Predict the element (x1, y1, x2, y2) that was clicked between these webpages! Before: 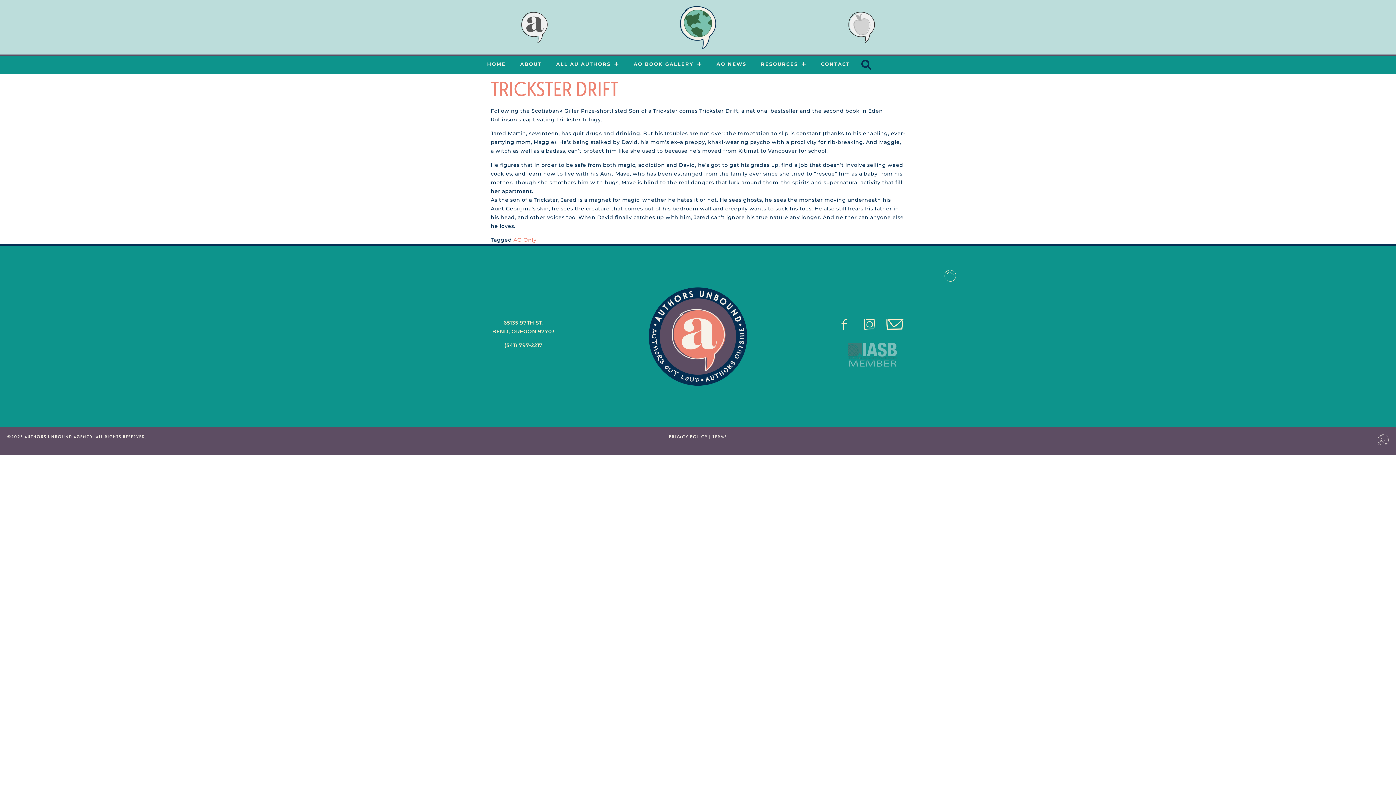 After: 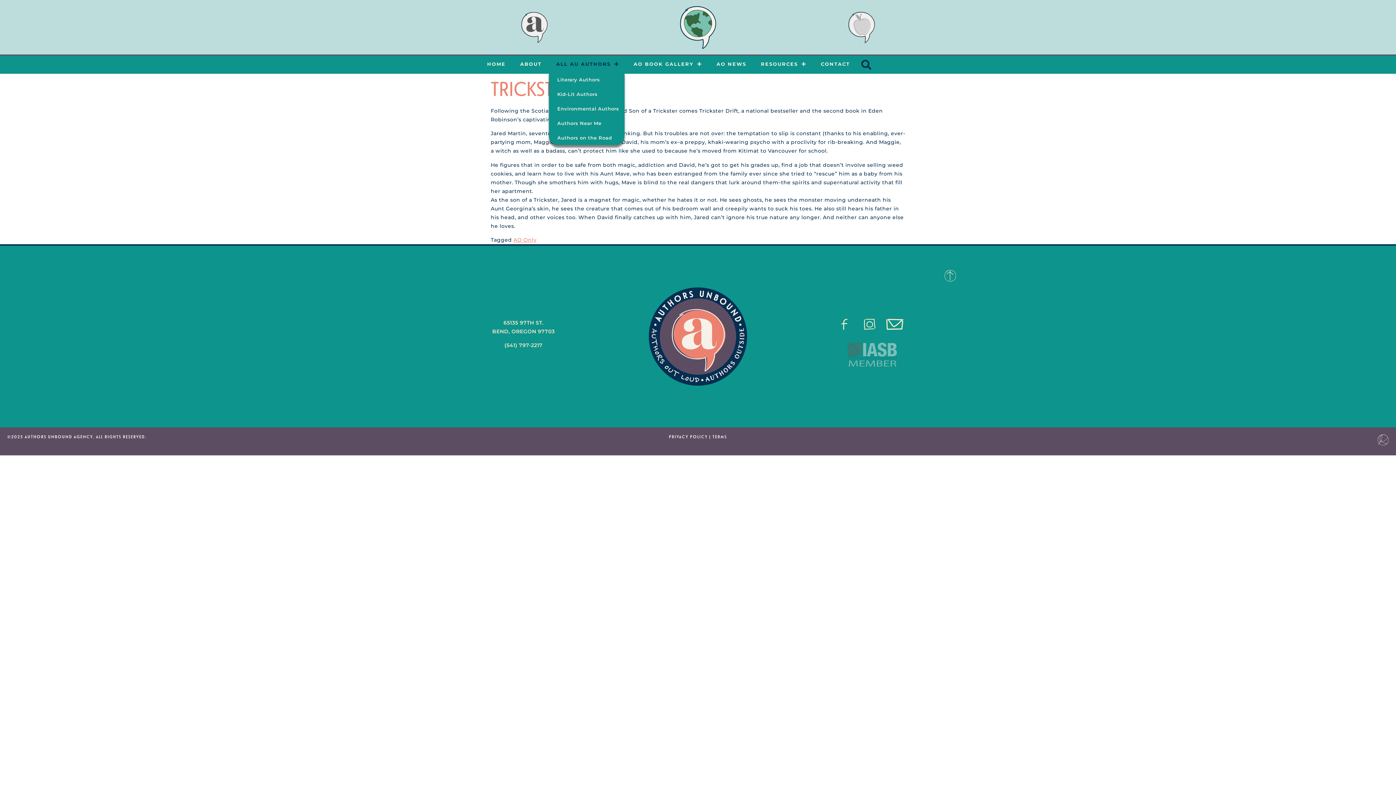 Action: label: ALL AU AUTHORS bbox: (549, 55, 626, 72)